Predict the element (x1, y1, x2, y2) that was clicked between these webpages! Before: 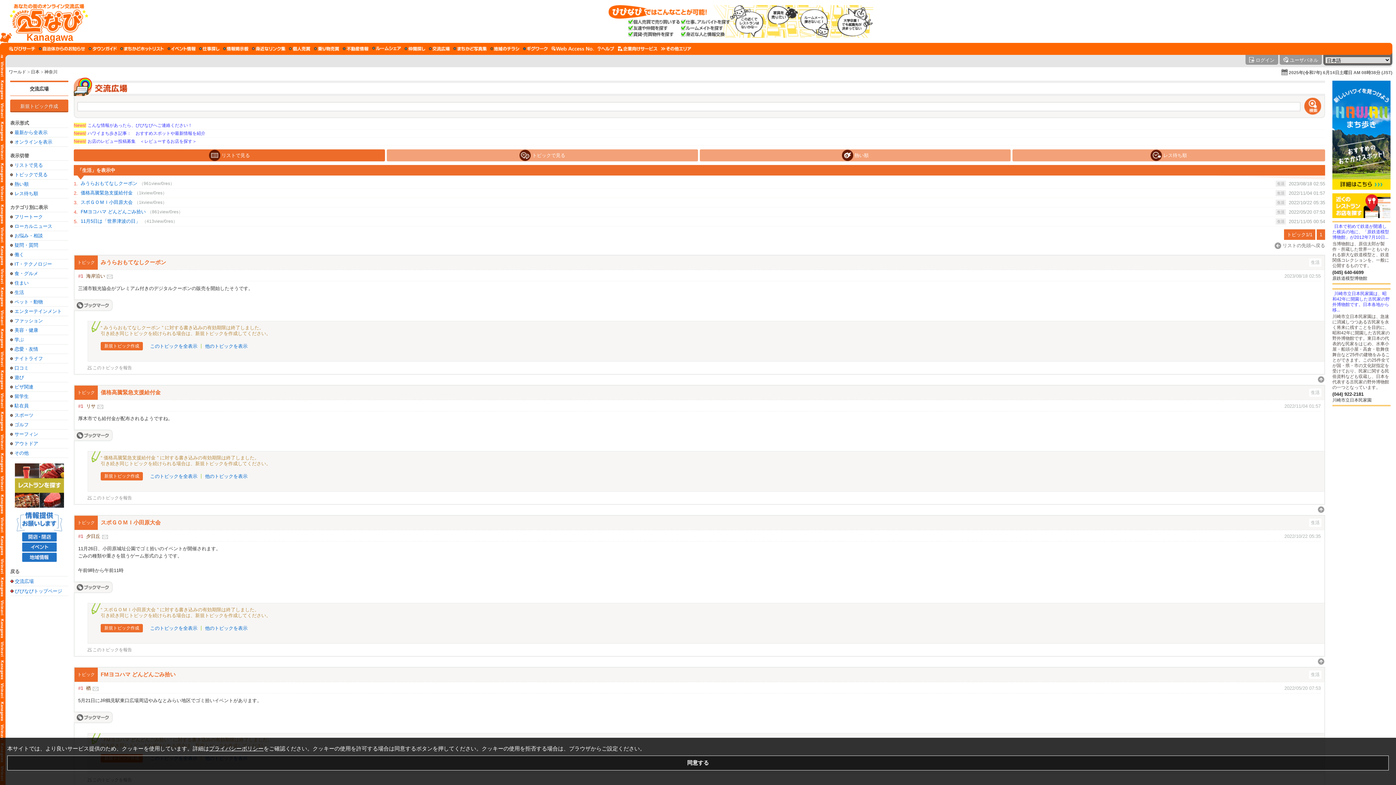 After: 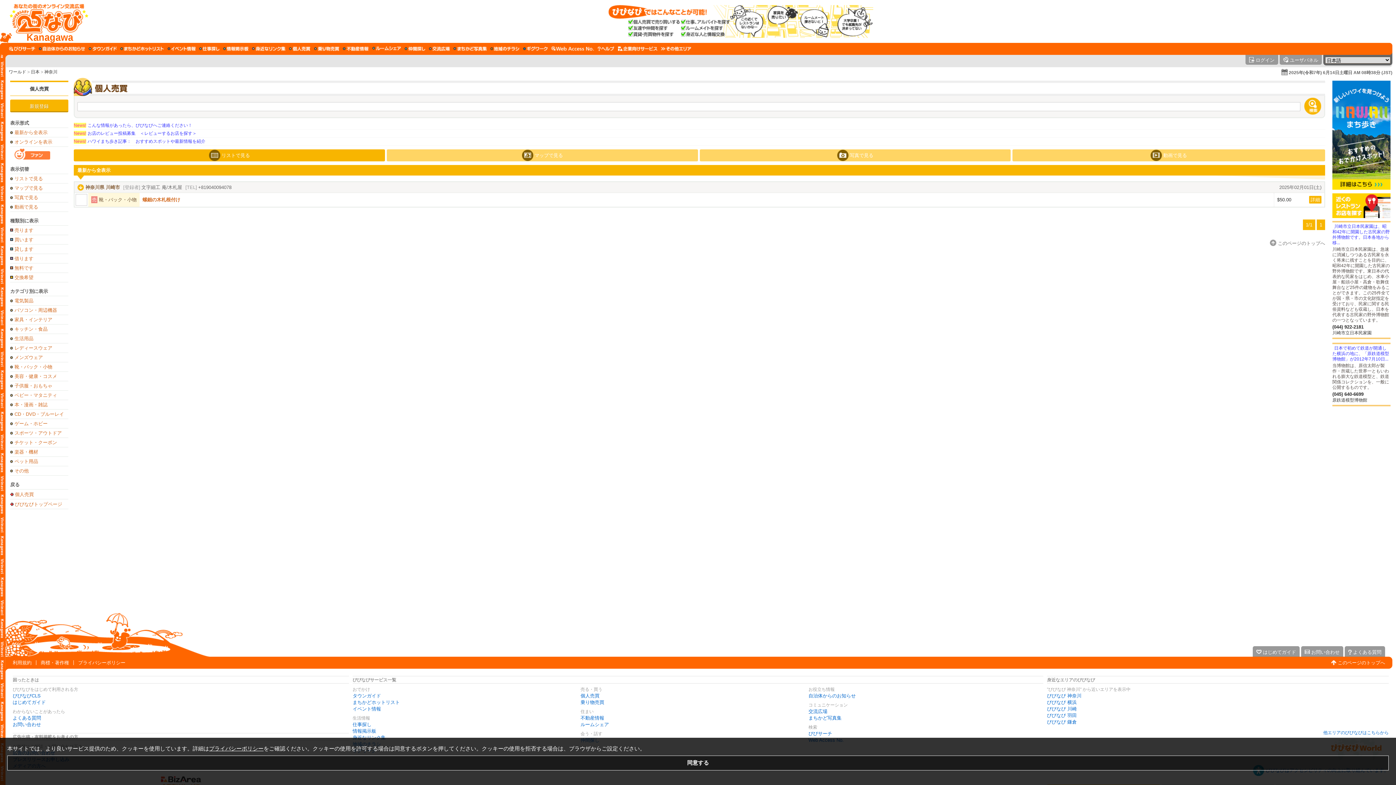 Action: bbox: (289, 46, 310, 50) label: 個人売買